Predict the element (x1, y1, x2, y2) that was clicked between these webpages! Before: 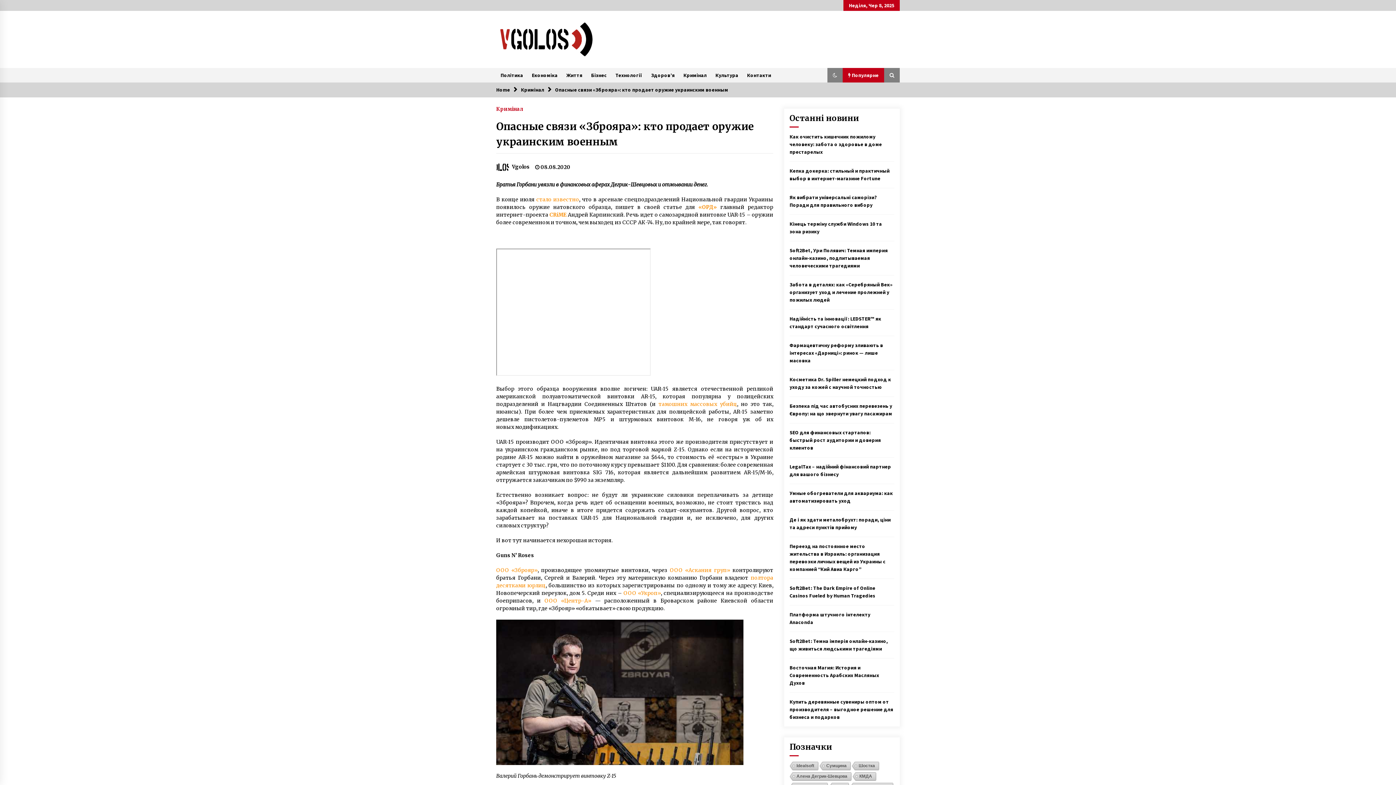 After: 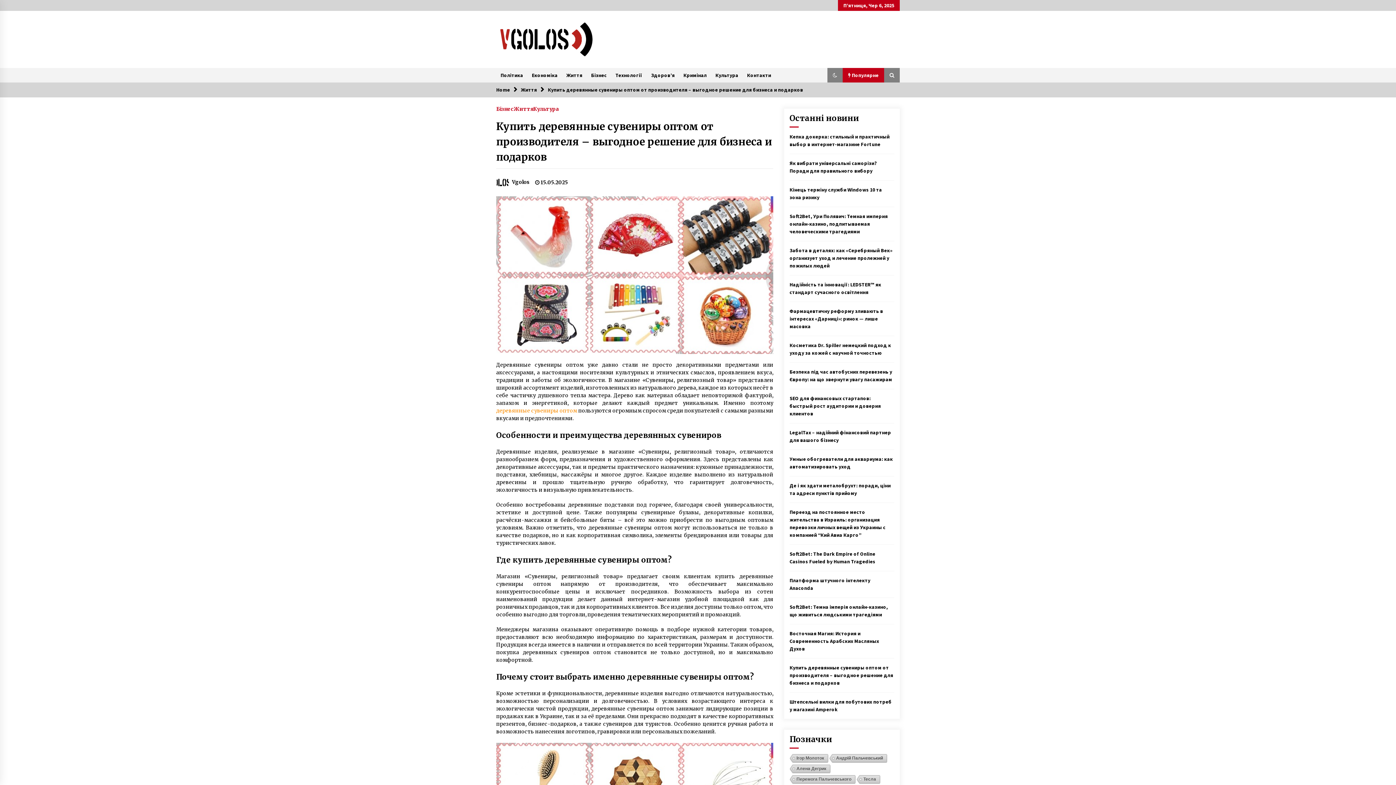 Action: bbox: (789, 698, 893, 720) label: Купить деревянные сувениры оптом от производителя – выгодное решение для бизнеса и подарков